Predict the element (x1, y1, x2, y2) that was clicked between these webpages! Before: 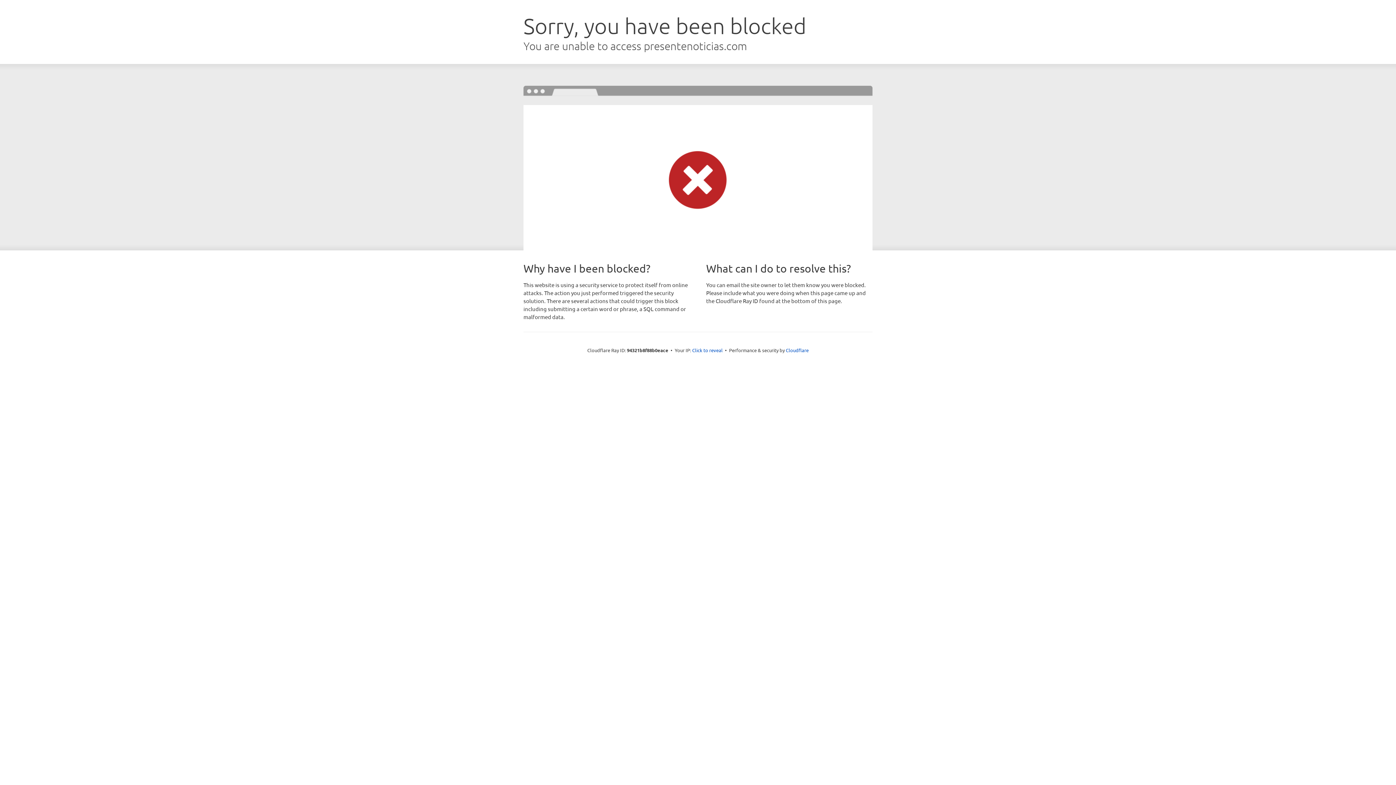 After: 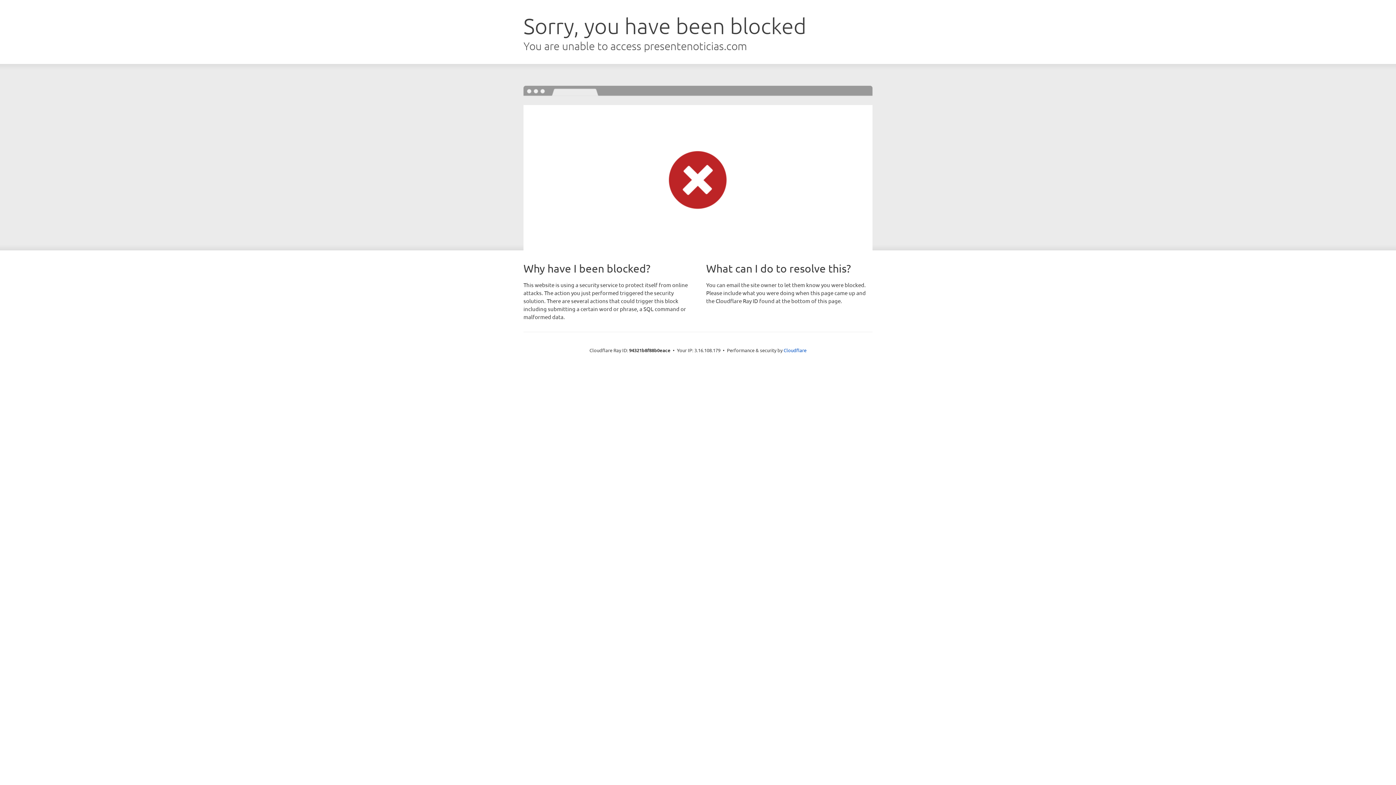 Action: bbox: (692, 346, 722, 353) label: Click to reveal